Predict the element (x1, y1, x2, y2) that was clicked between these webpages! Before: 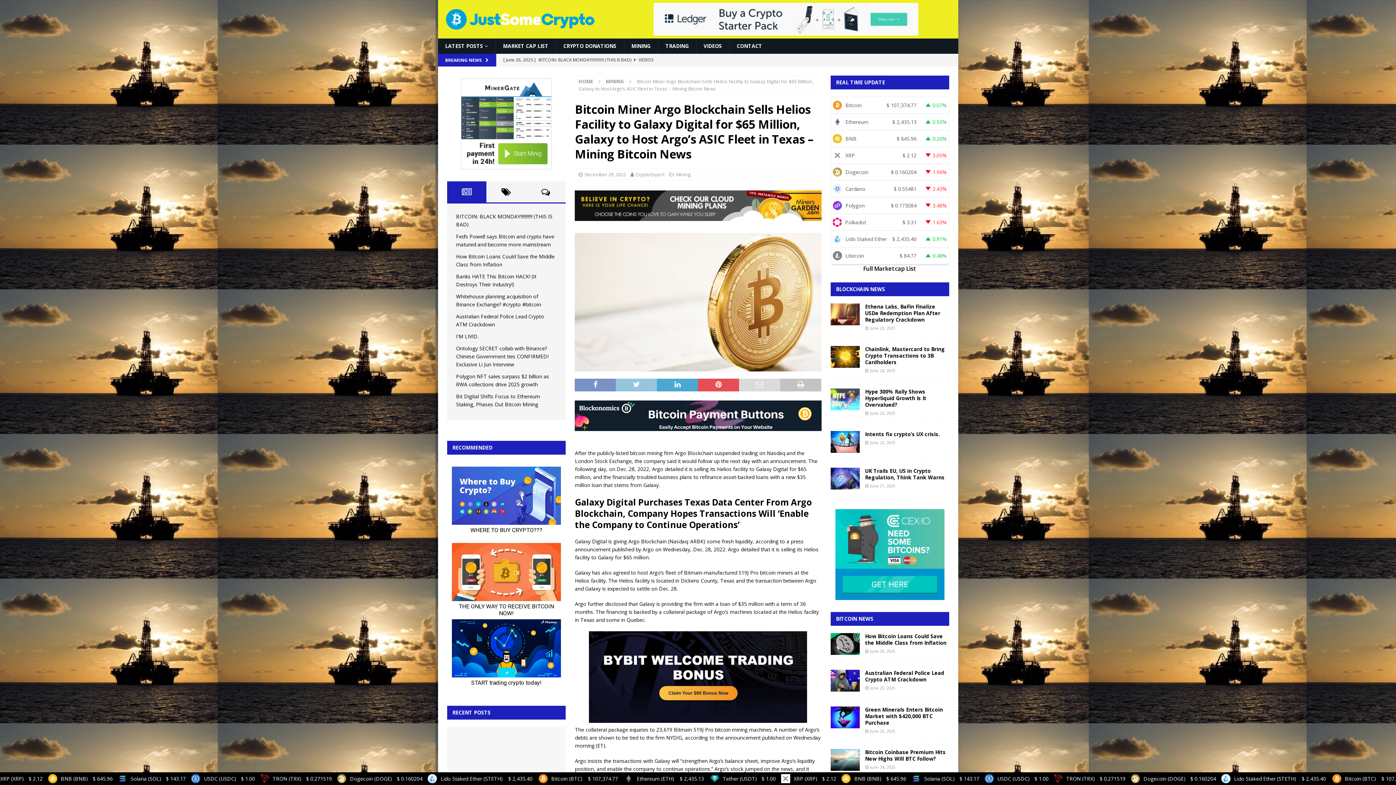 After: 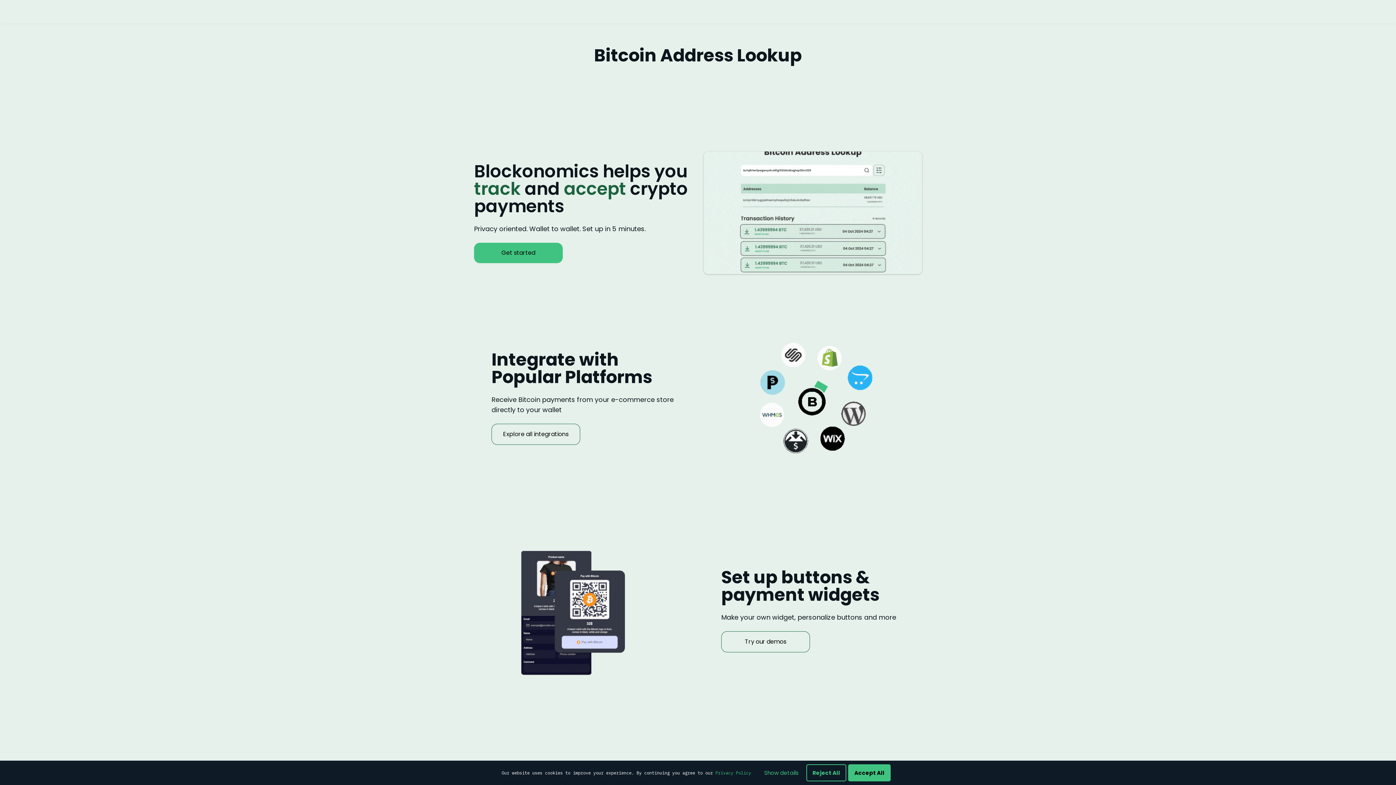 Action: label: HOME bbox: (578, 78, 593, 84)